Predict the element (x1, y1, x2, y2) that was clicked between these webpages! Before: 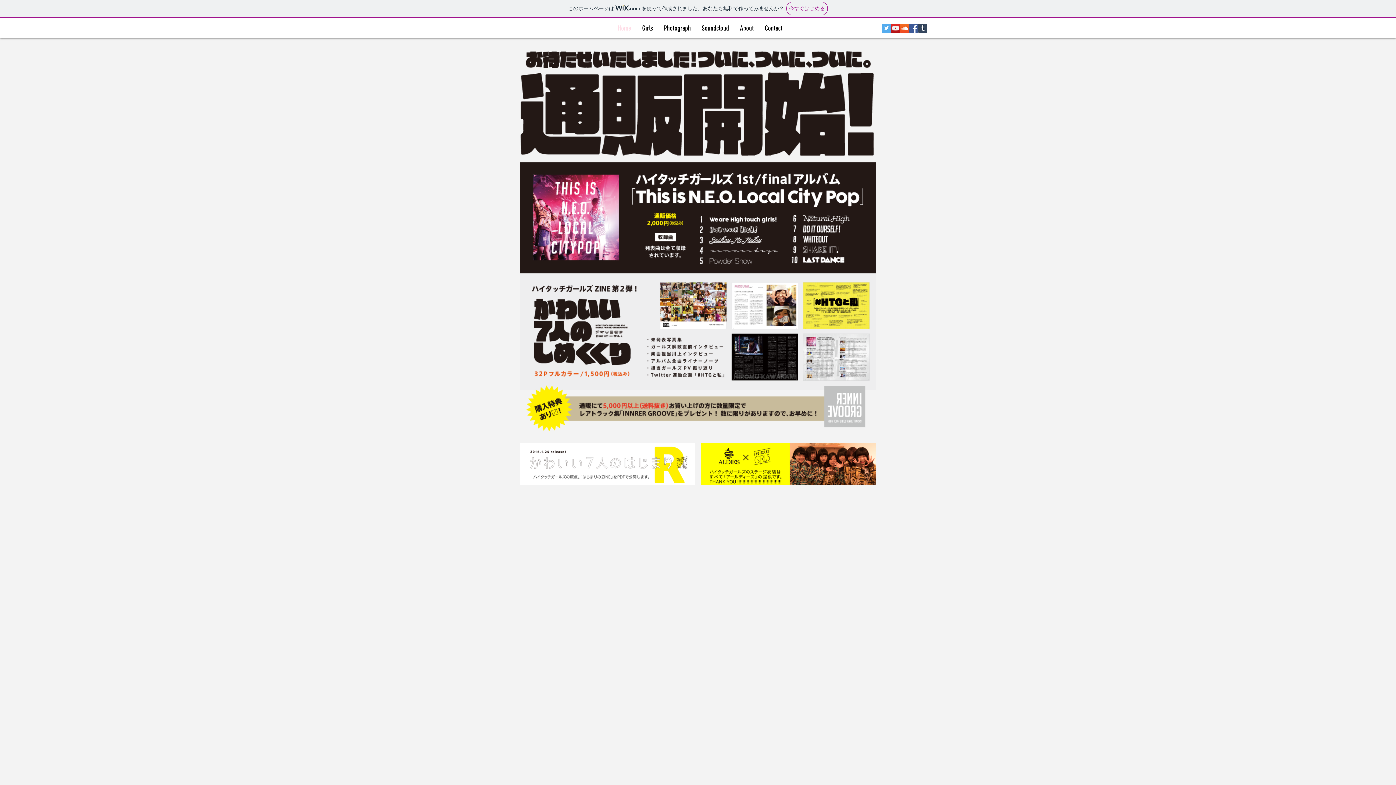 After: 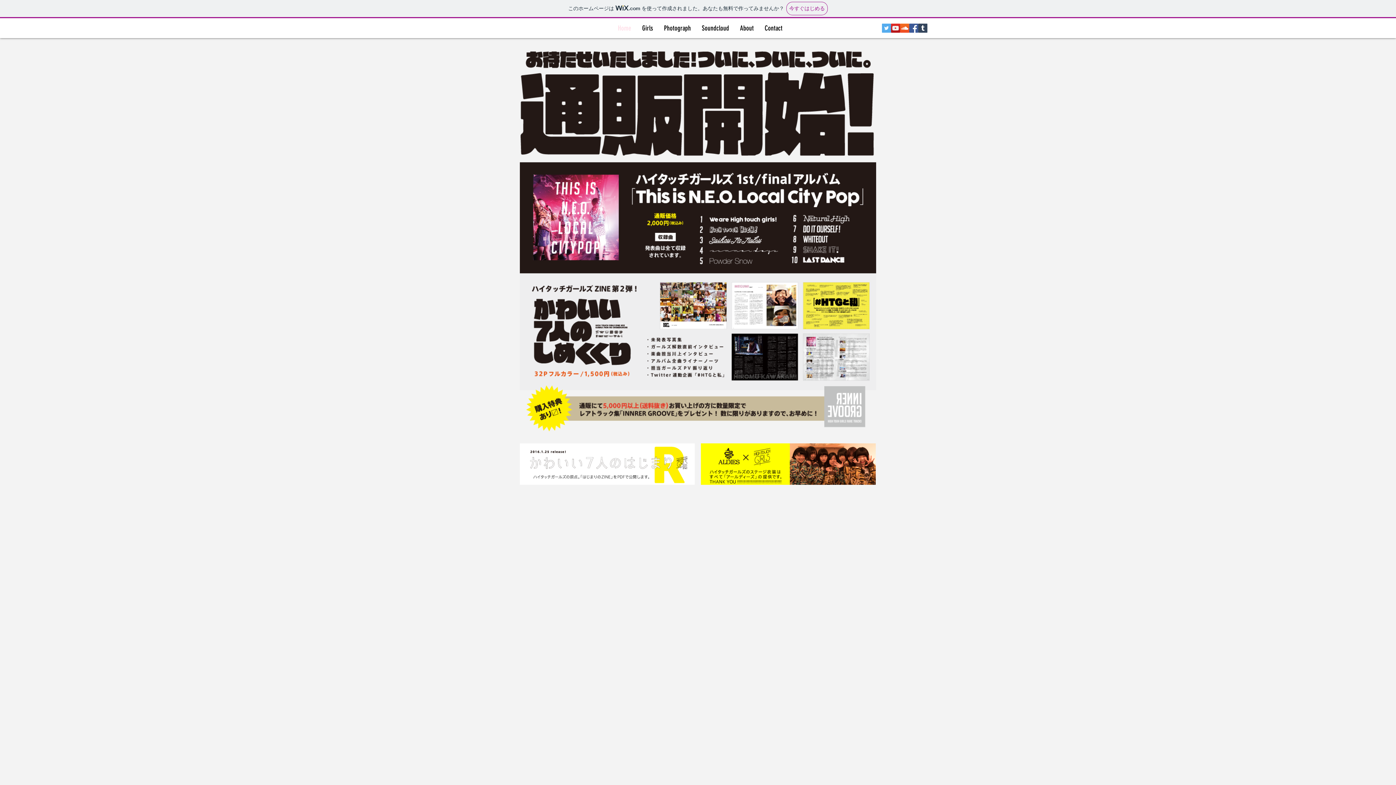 Action: label: Facebook Social Icon bbox: (909, 23, 918, 32)